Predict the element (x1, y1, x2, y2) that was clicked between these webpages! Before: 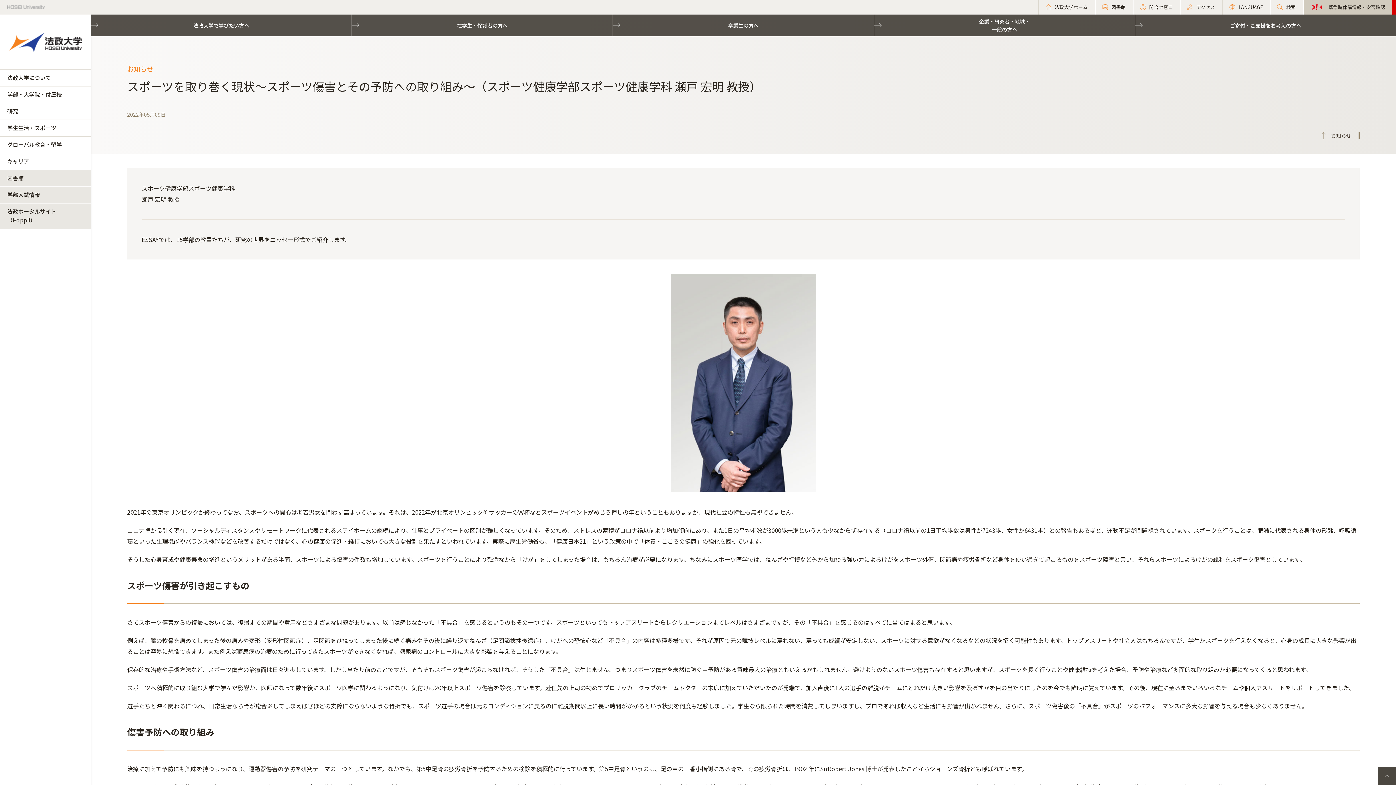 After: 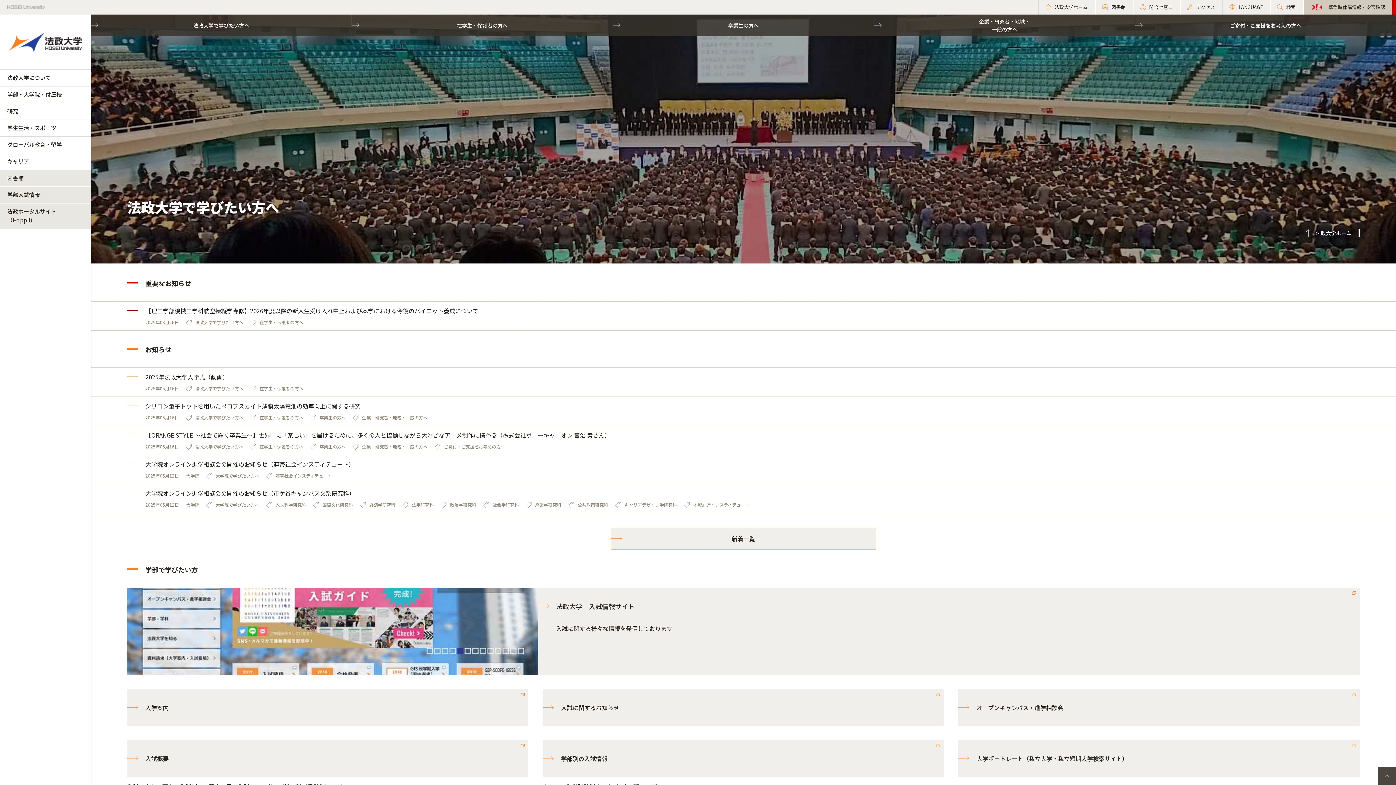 Action: label: 法政大学で学びたい方へ bbox: (90, 14, 351, 36)